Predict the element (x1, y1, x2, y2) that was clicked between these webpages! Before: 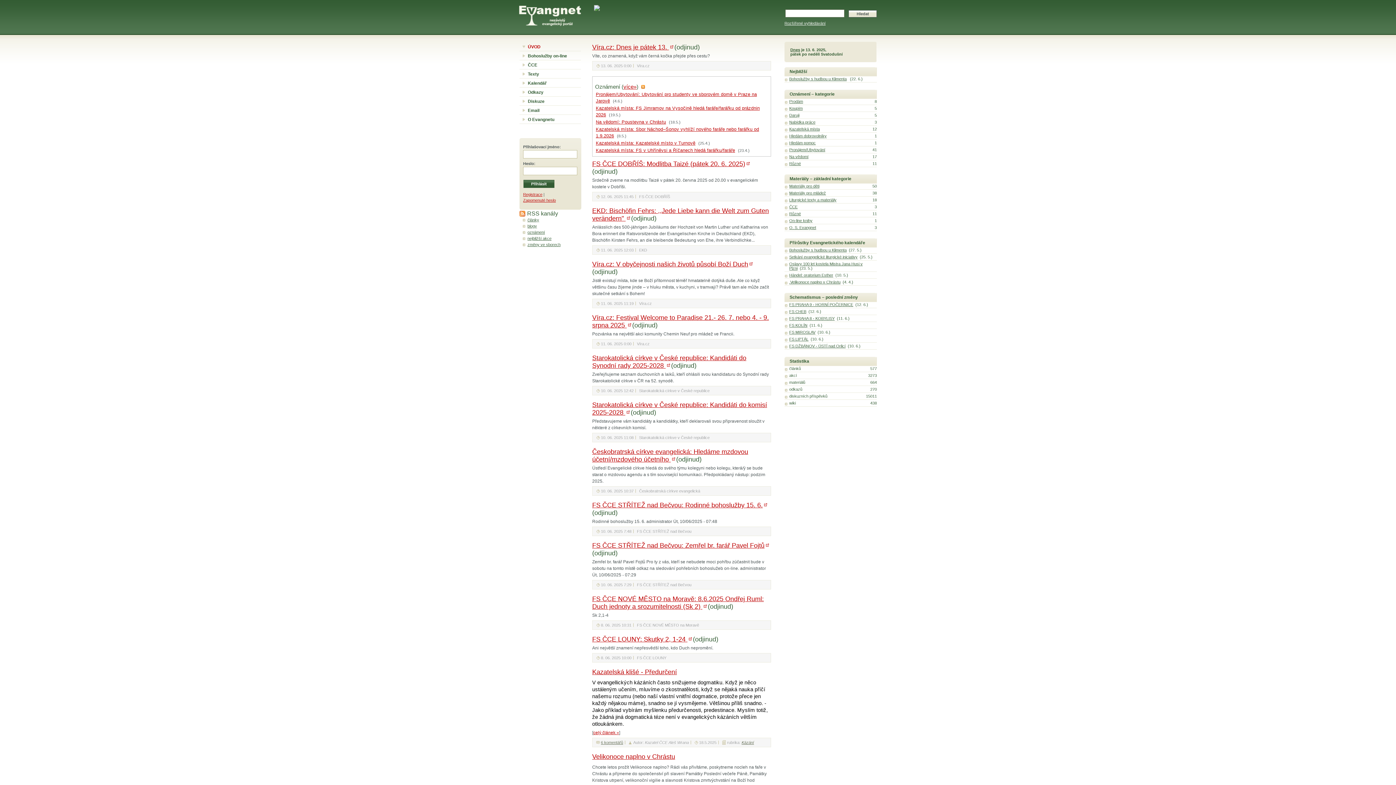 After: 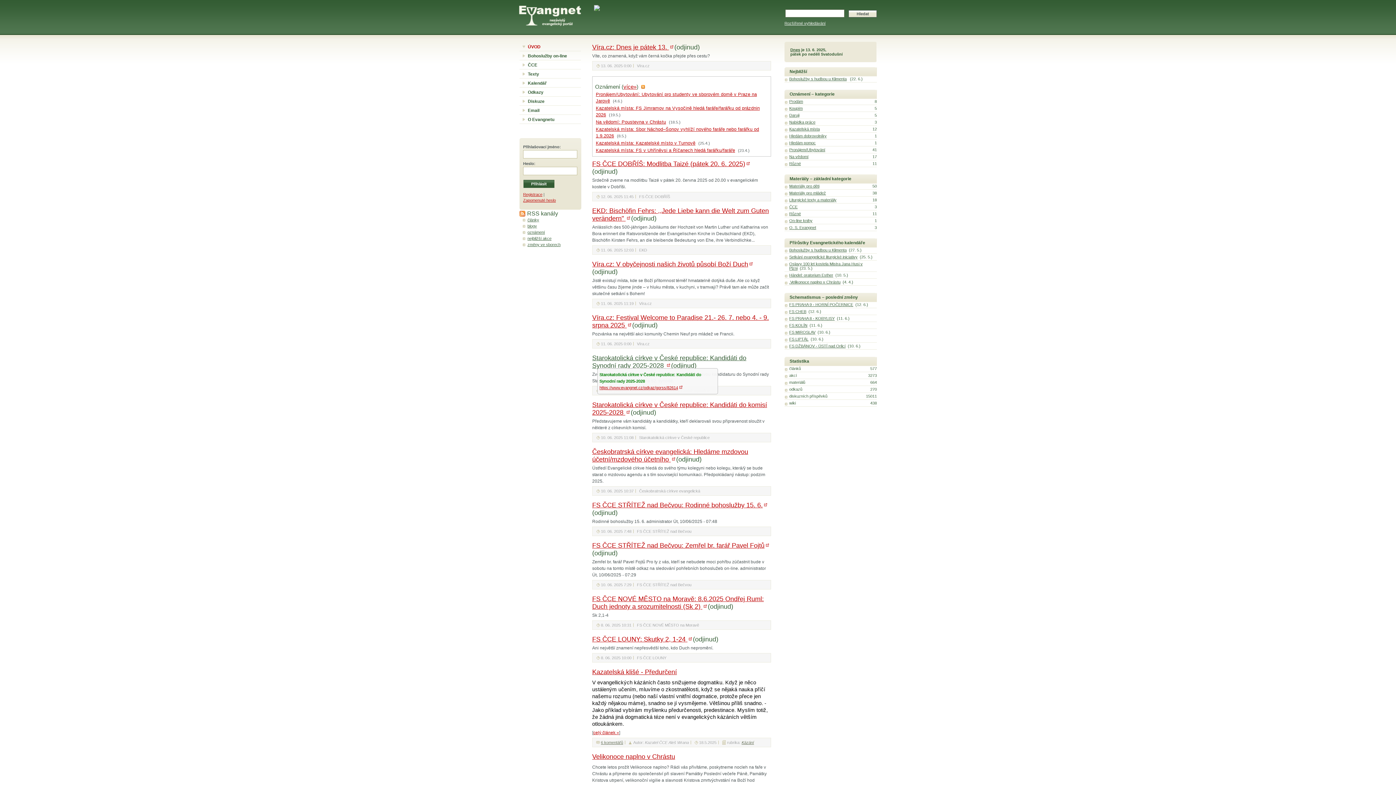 Action: bbox: (592, 354, 746, 369) label: Starokatolická církve v České republice: Kandidáti do Synodní rady 2025-2028 